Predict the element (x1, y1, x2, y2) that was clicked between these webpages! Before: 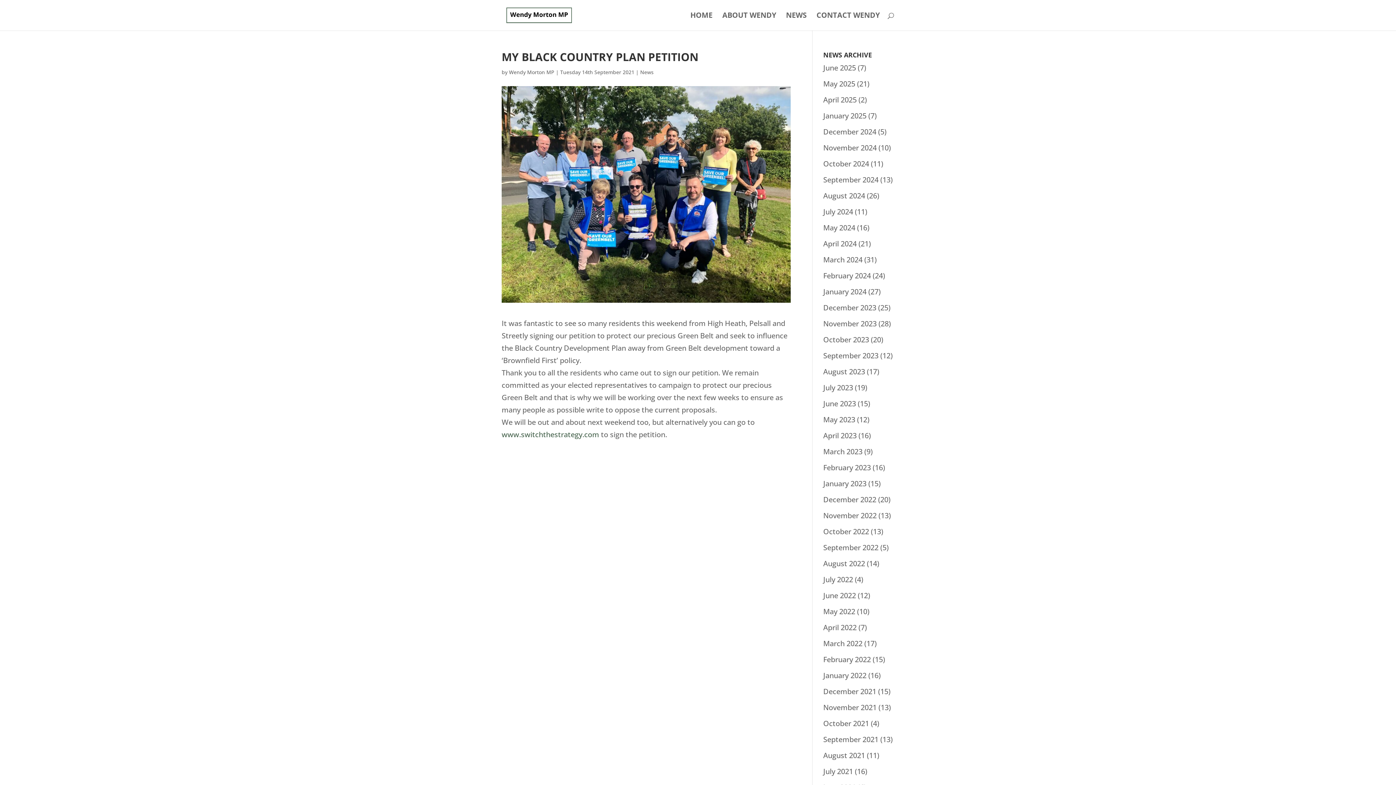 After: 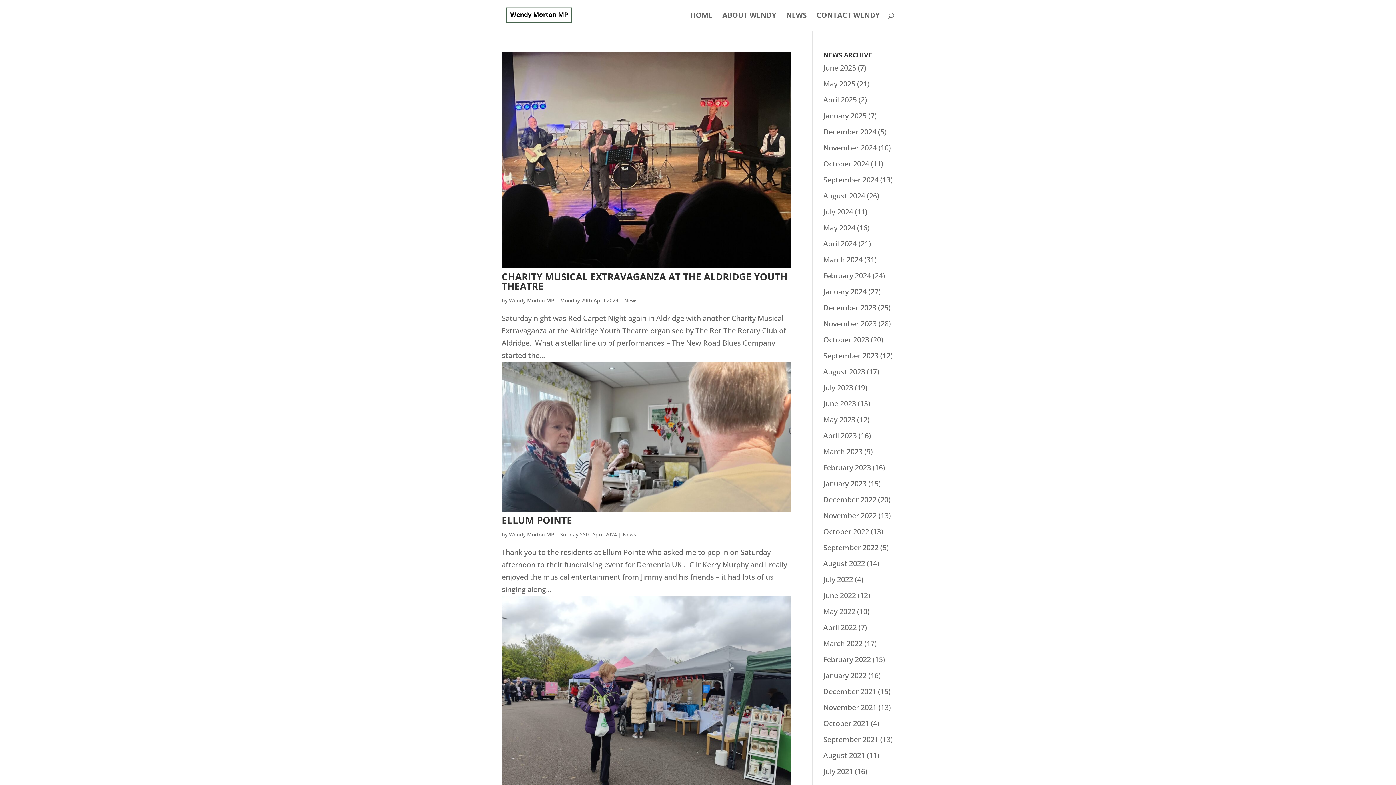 Action: label: April 2024 bbox: (823, 238, 856, 248)